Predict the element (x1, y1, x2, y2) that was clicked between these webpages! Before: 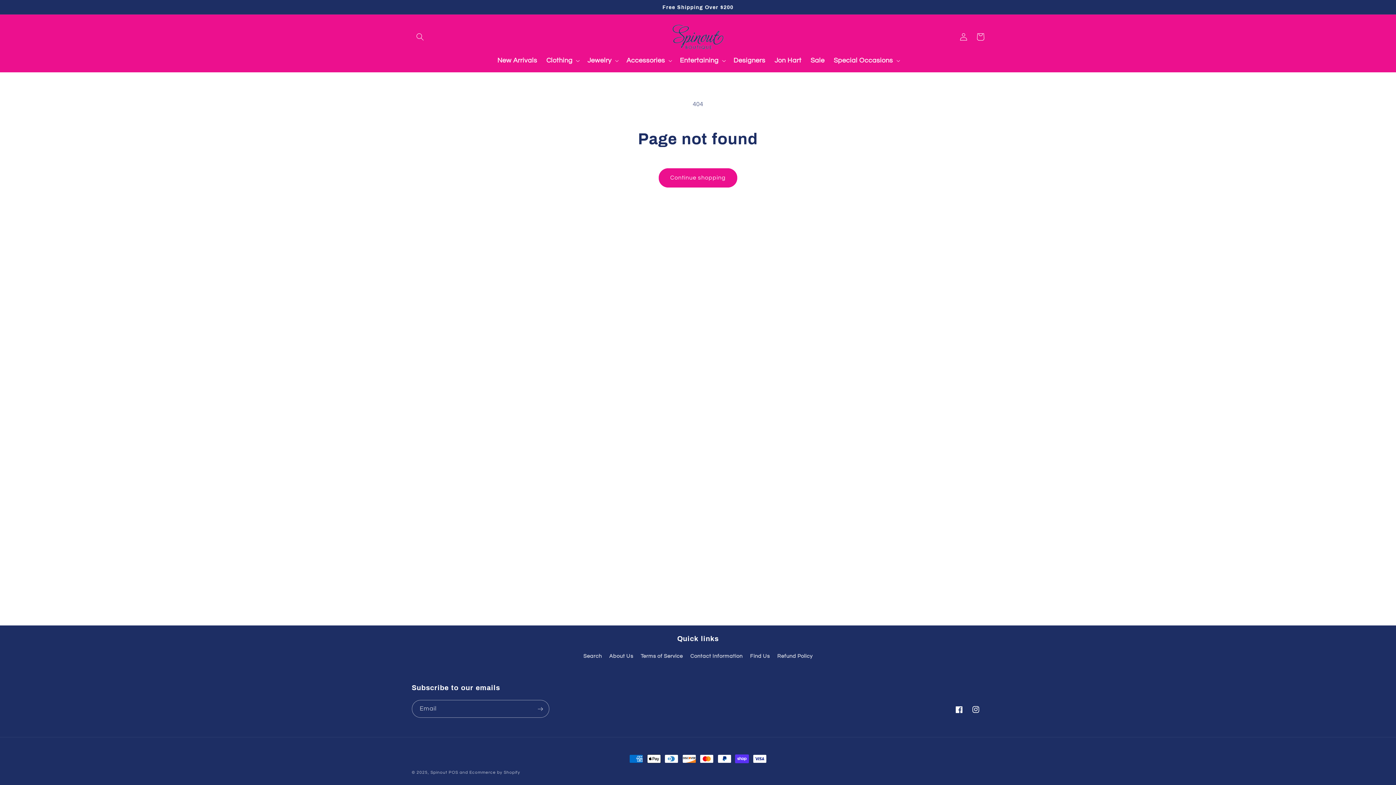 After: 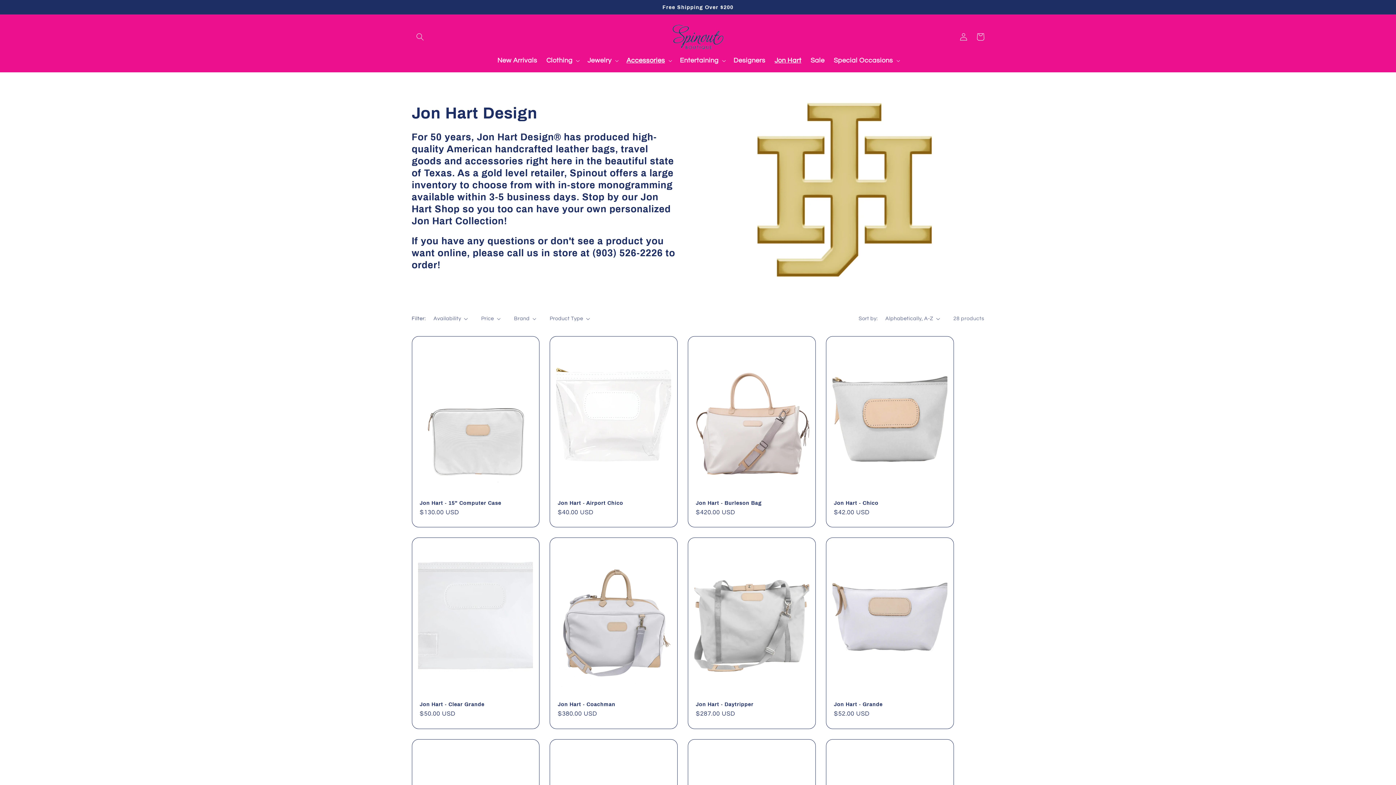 Action: bbox: (770, 51, 806, 69) label: Jon Hart